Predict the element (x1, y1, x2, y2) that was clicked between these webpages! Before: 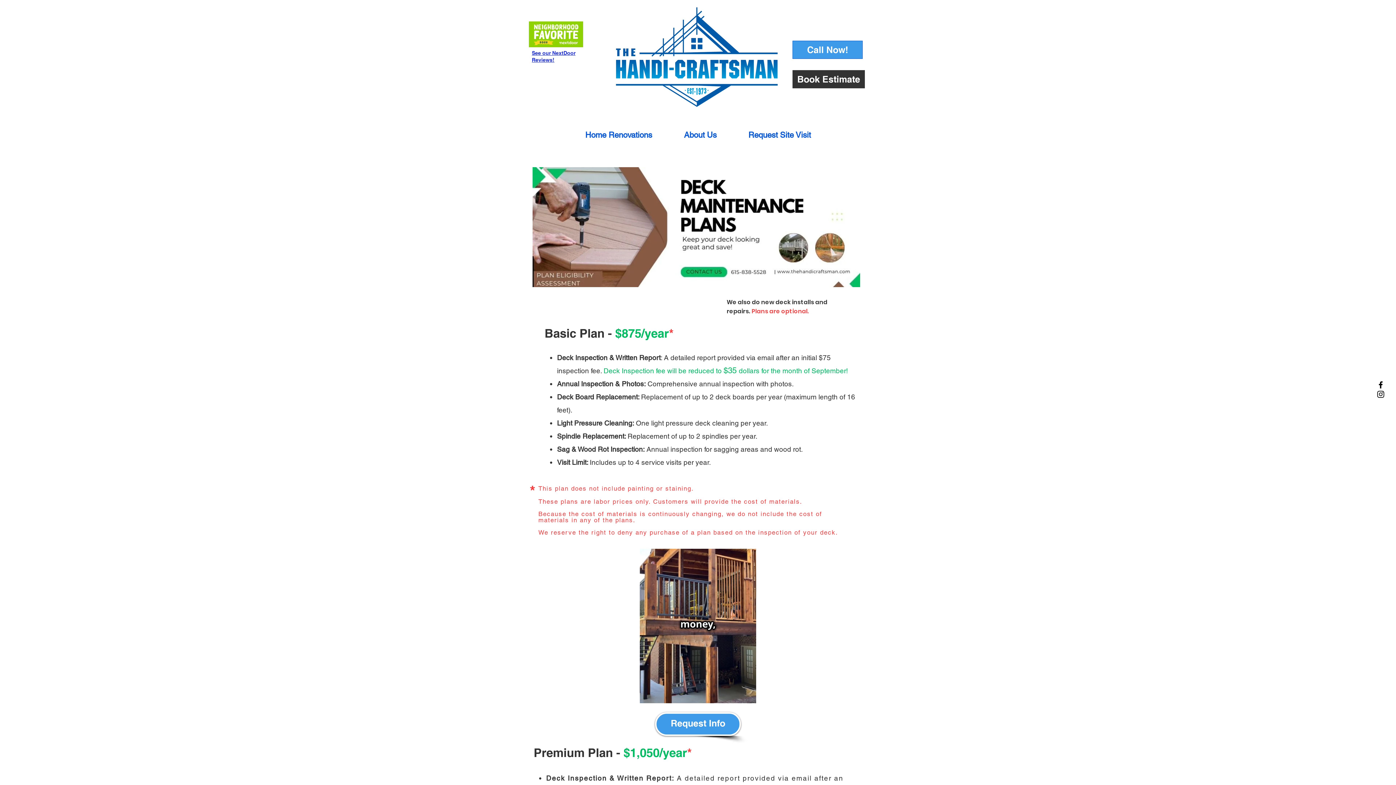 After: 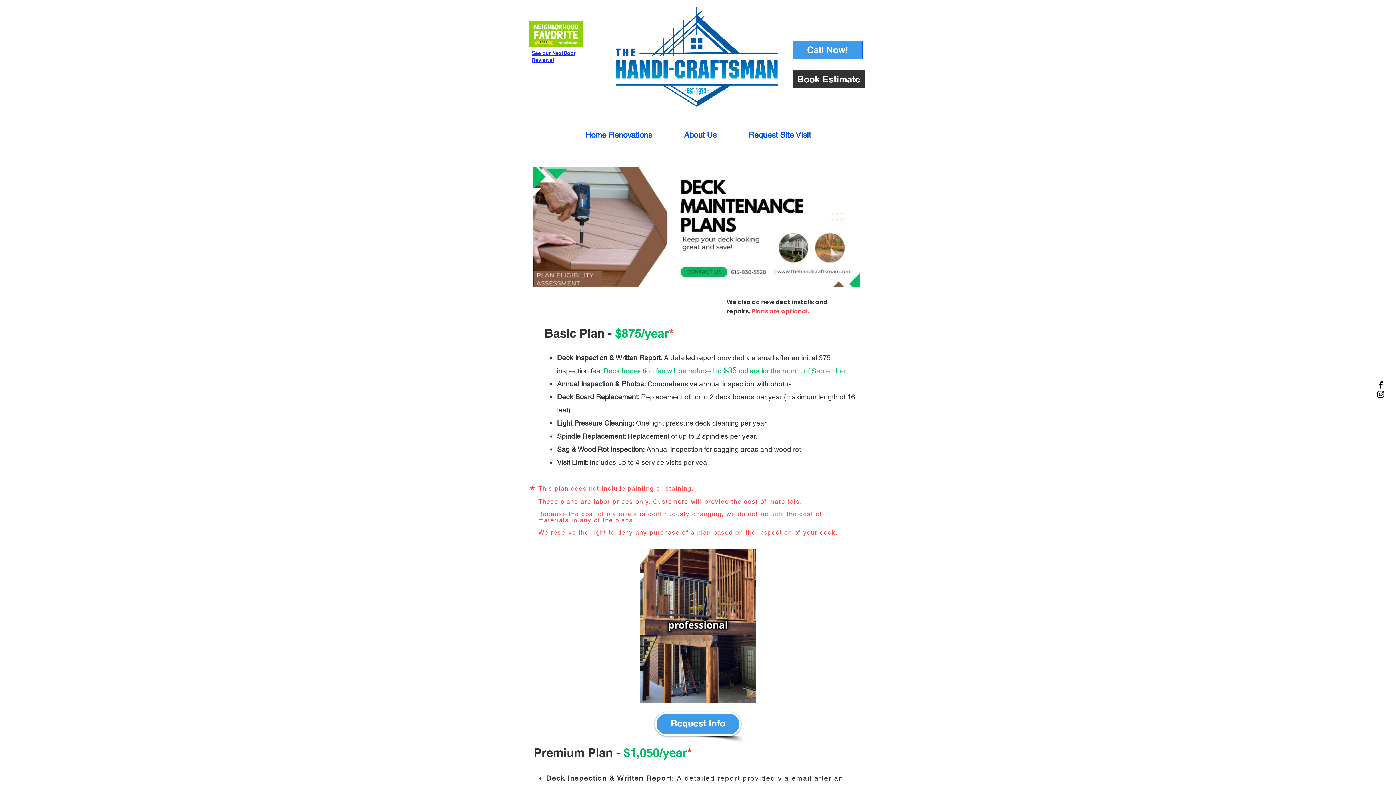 Action: bbox: (1376, 389, 1385, 399) label: Instagram